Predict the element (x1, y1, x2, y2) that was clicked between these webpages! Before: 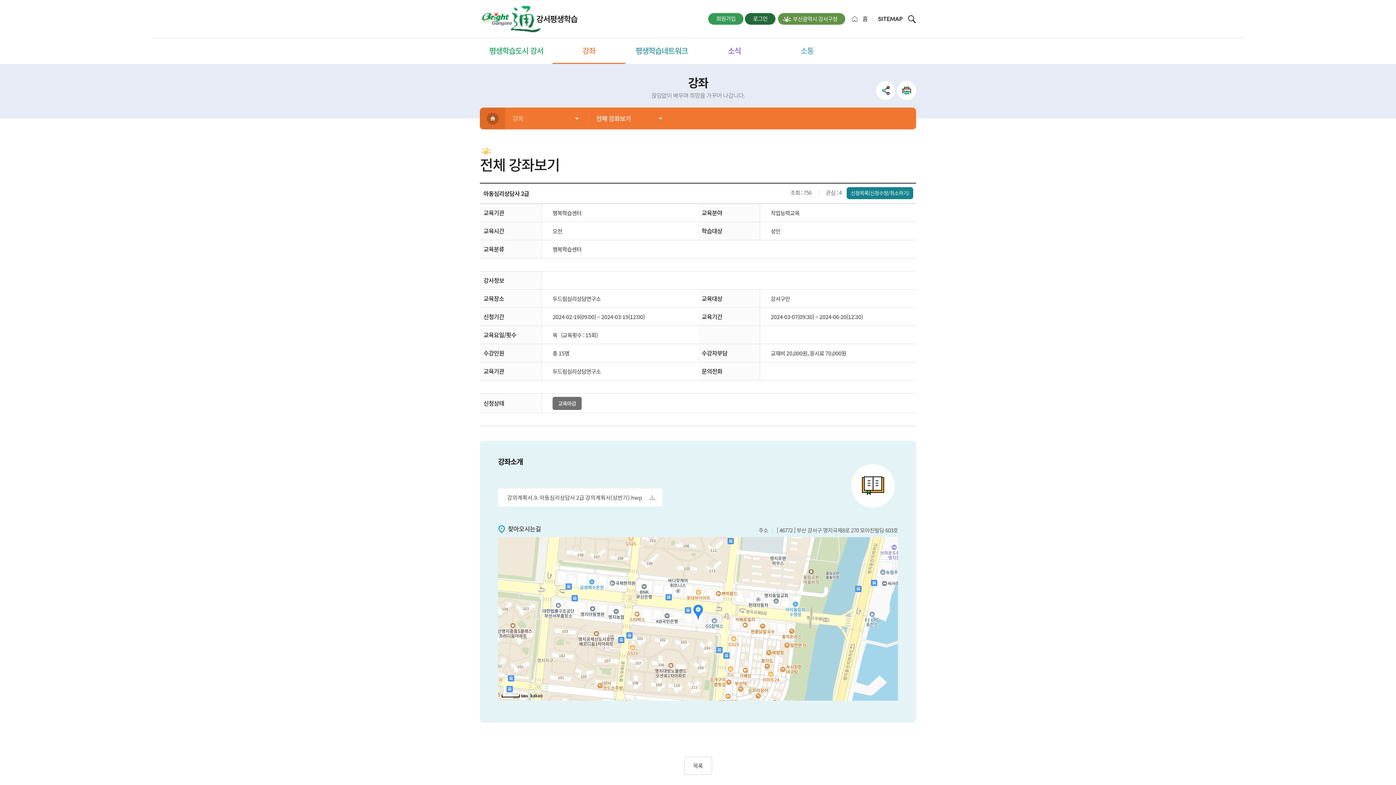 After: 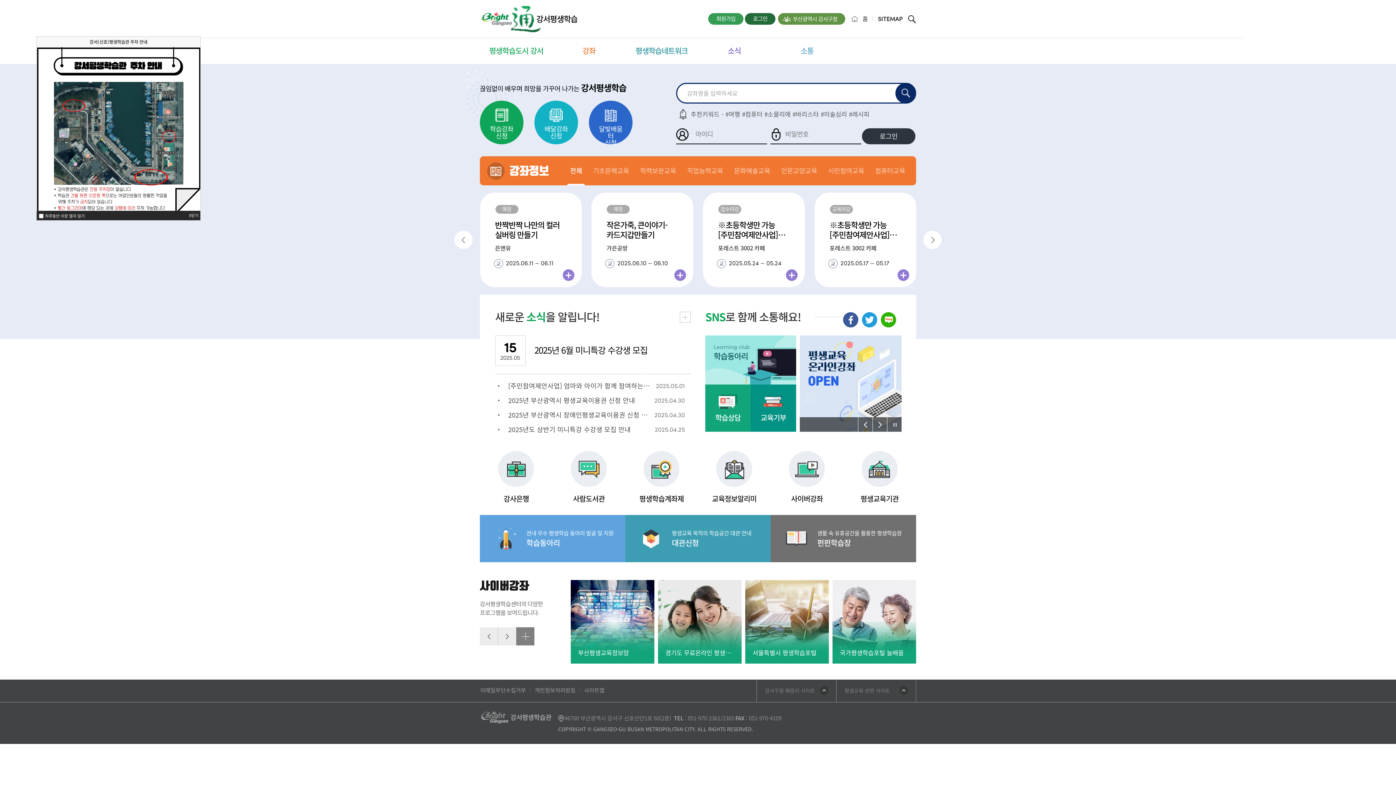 Action: bbox: (480, 107, 505, 129)